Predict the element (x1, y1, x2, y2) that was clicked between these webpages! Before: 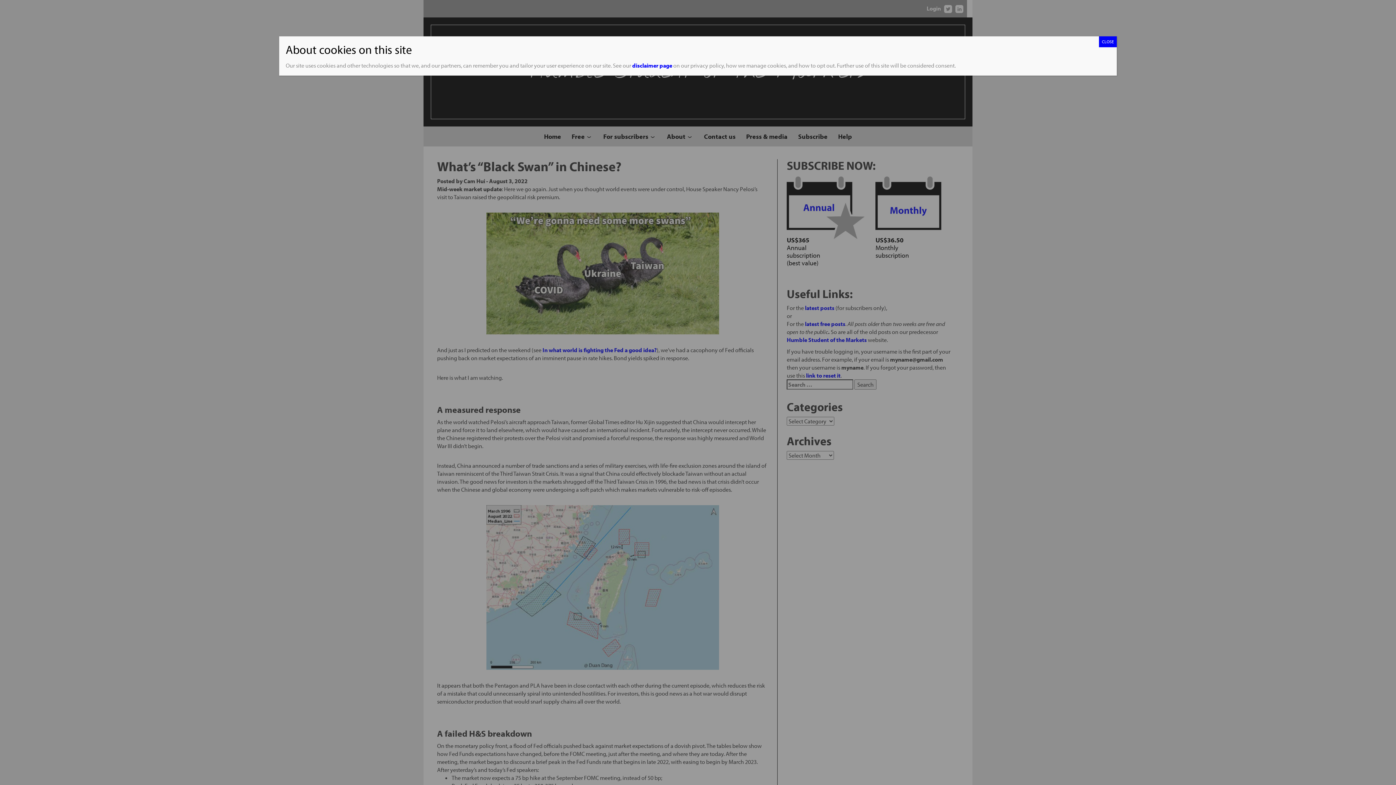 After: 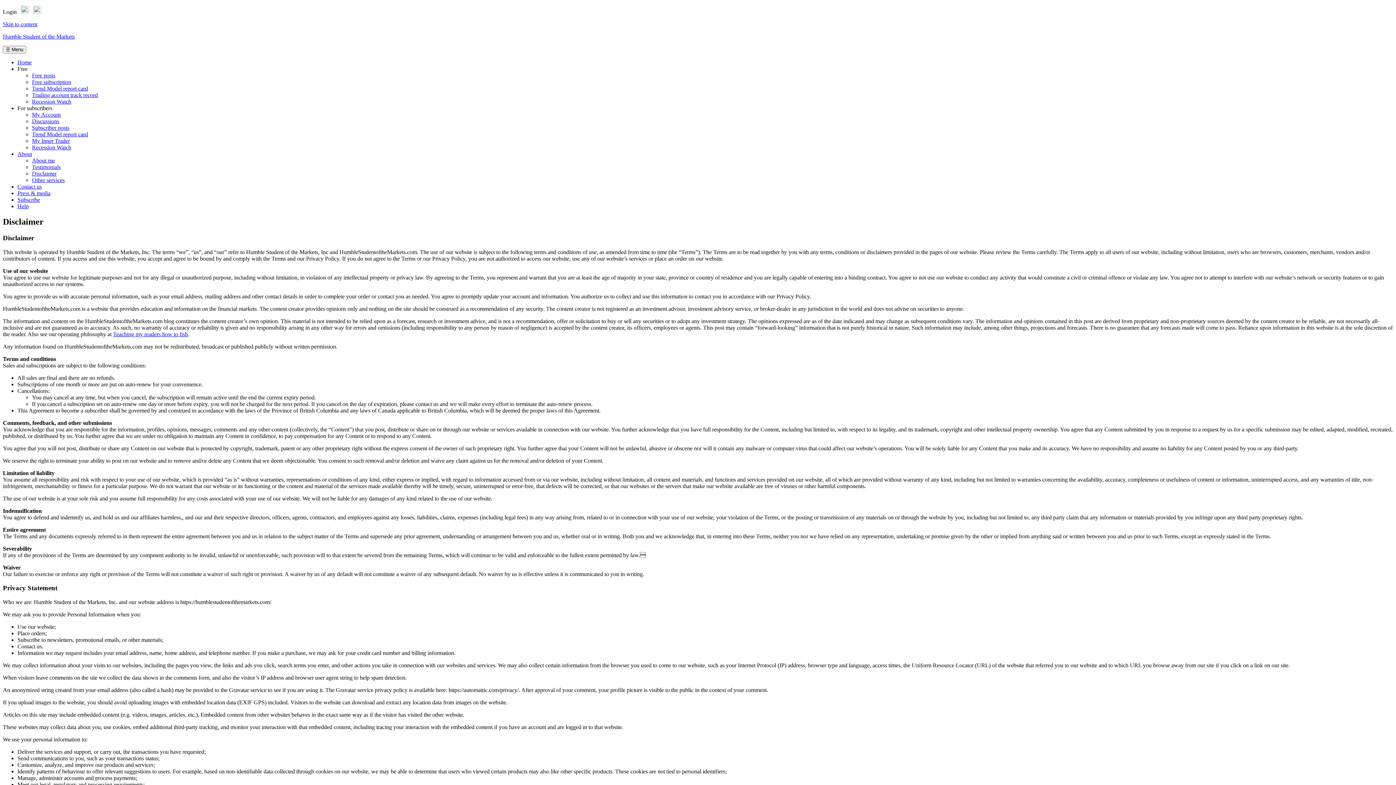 Action: label: disclaimer page bbox: (632, 61, 672, 69)